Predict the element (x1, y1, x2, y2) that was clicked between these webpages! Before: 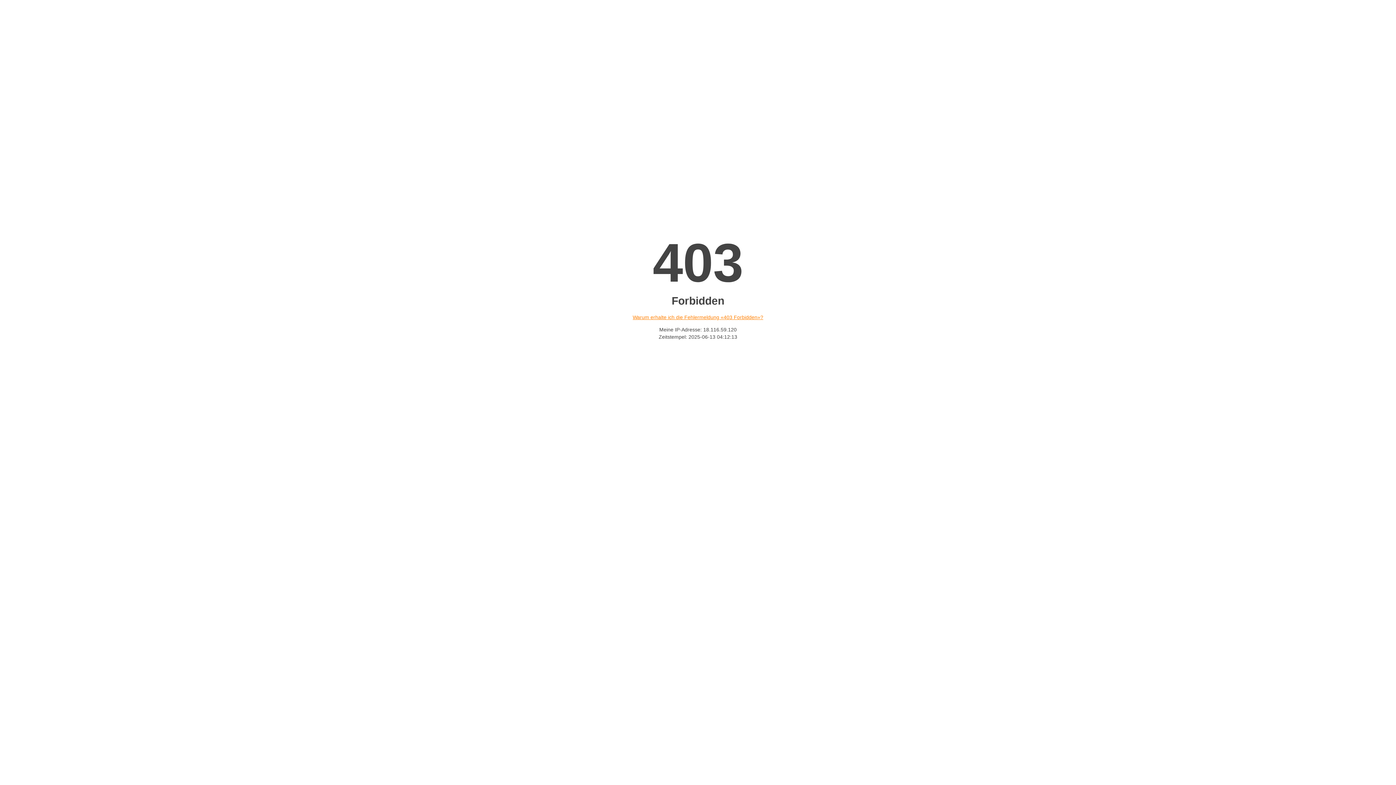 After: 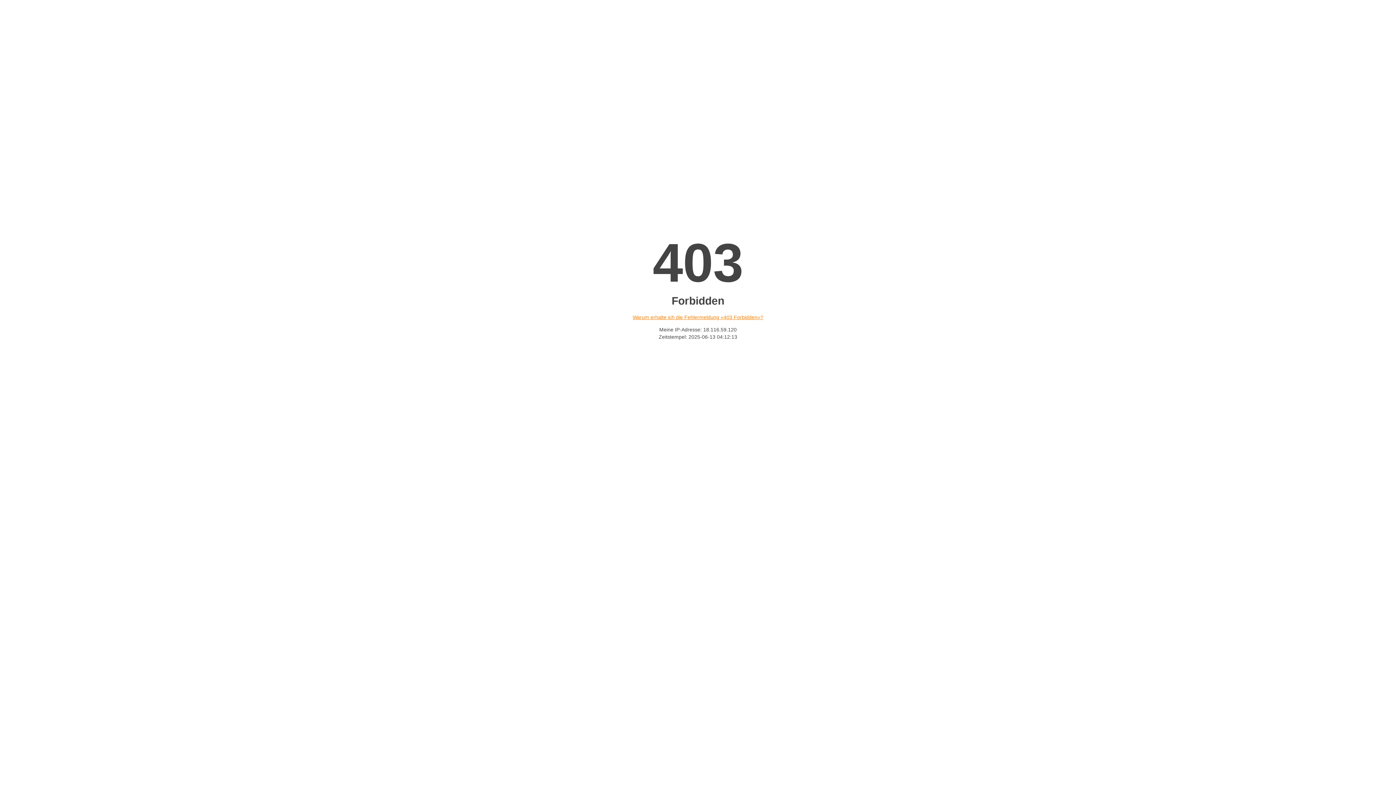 Action: bbox: (632, 314, 763, 320) label: Warum erhalte ich die Fehlermeldung «403 Forbidden»?